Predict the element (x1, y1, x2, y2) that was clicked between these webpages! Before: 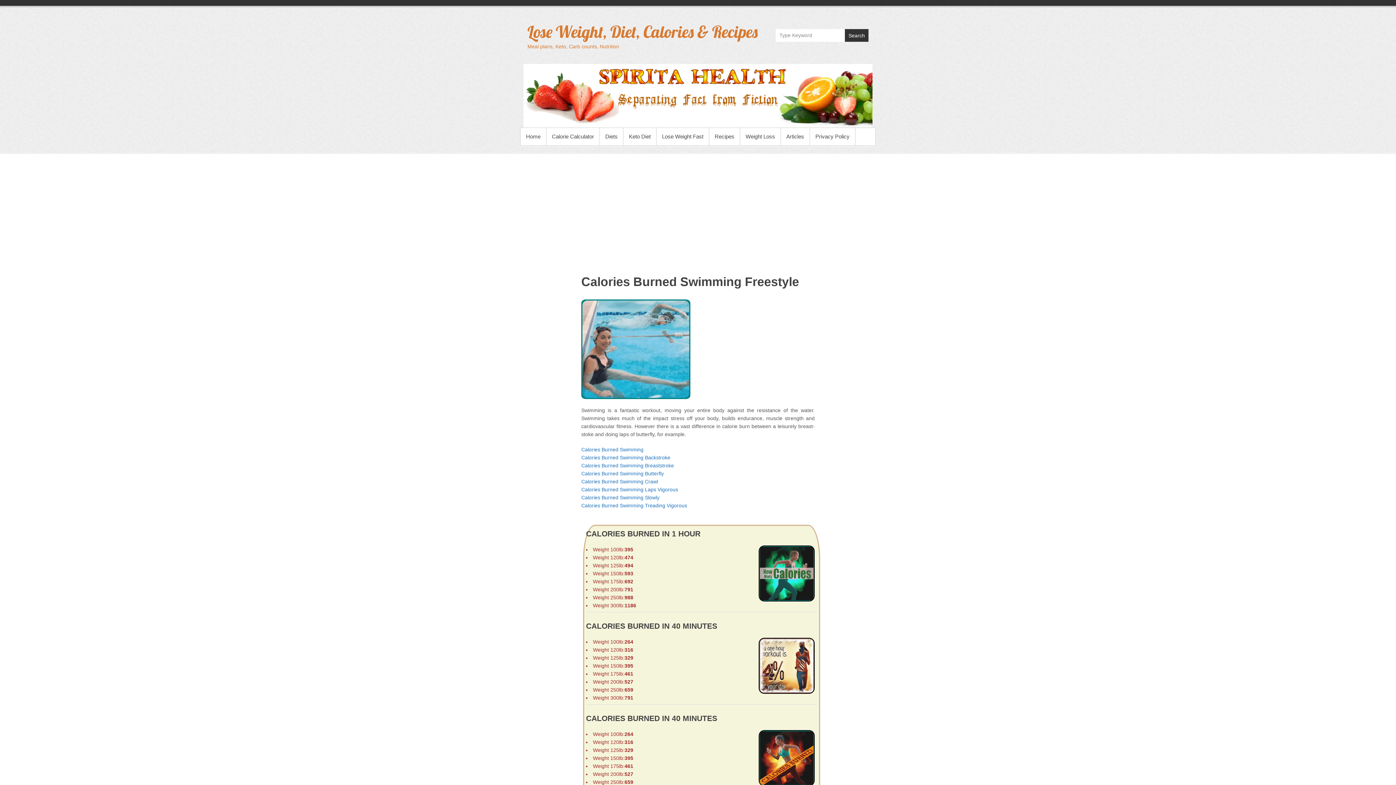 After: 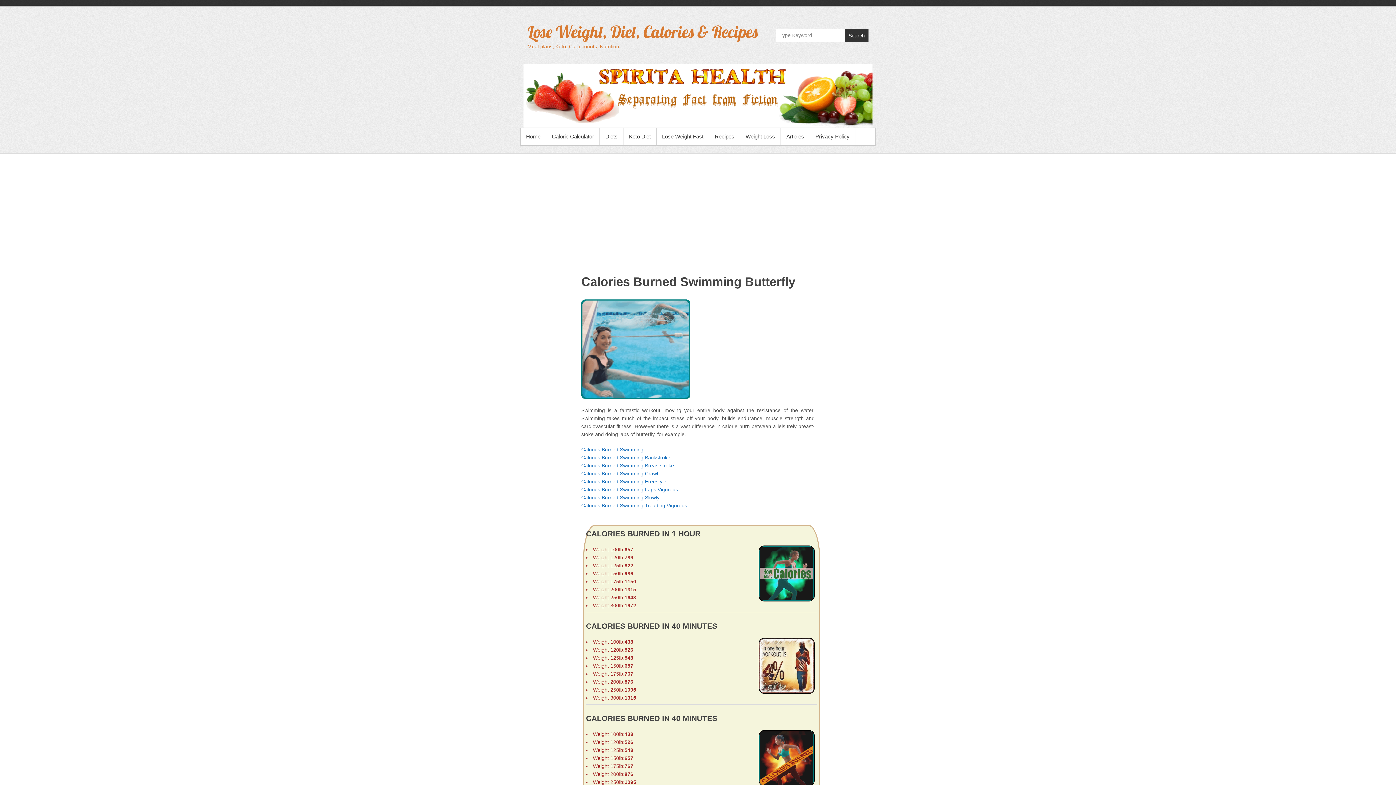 Action: label: Calories Burned Swimming Butterfly bbox: (581, 470, 664, 476)